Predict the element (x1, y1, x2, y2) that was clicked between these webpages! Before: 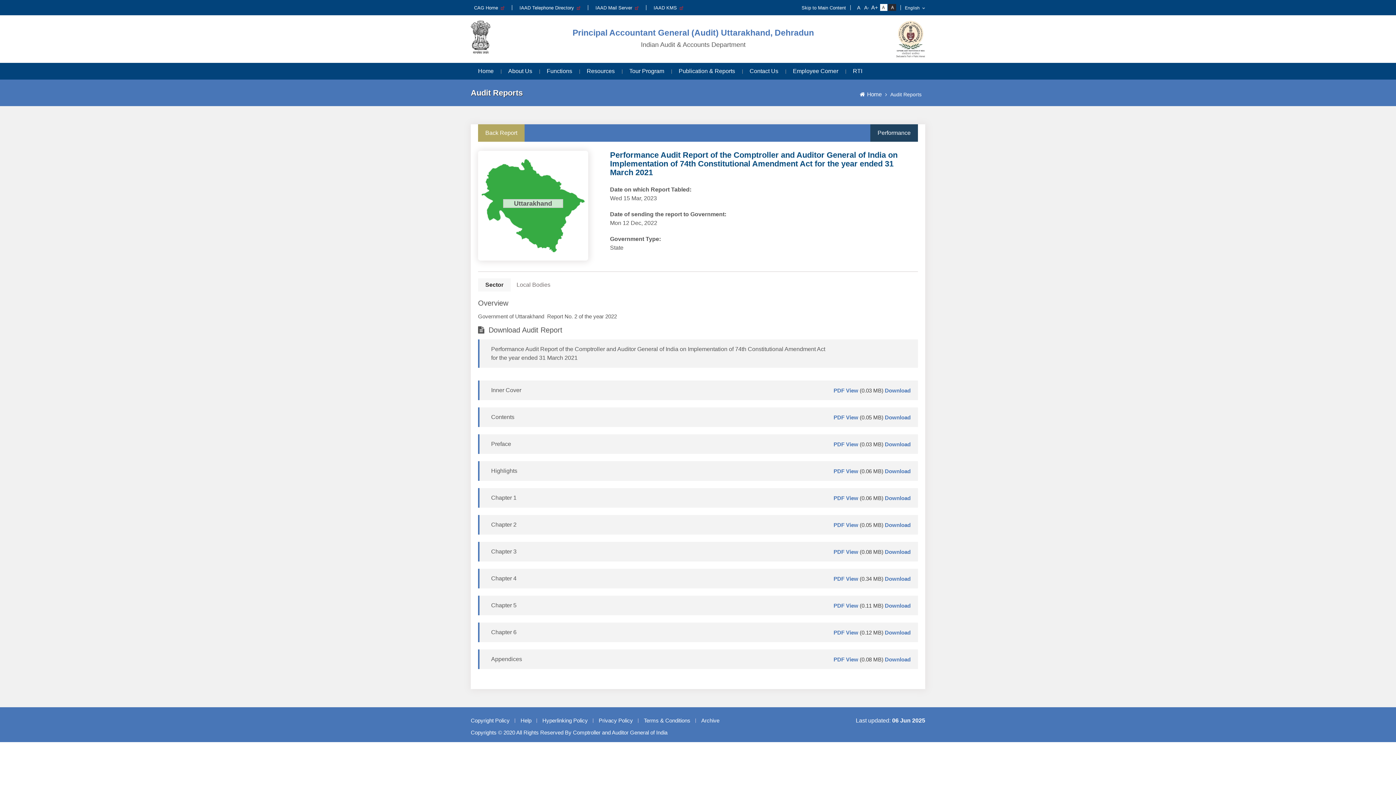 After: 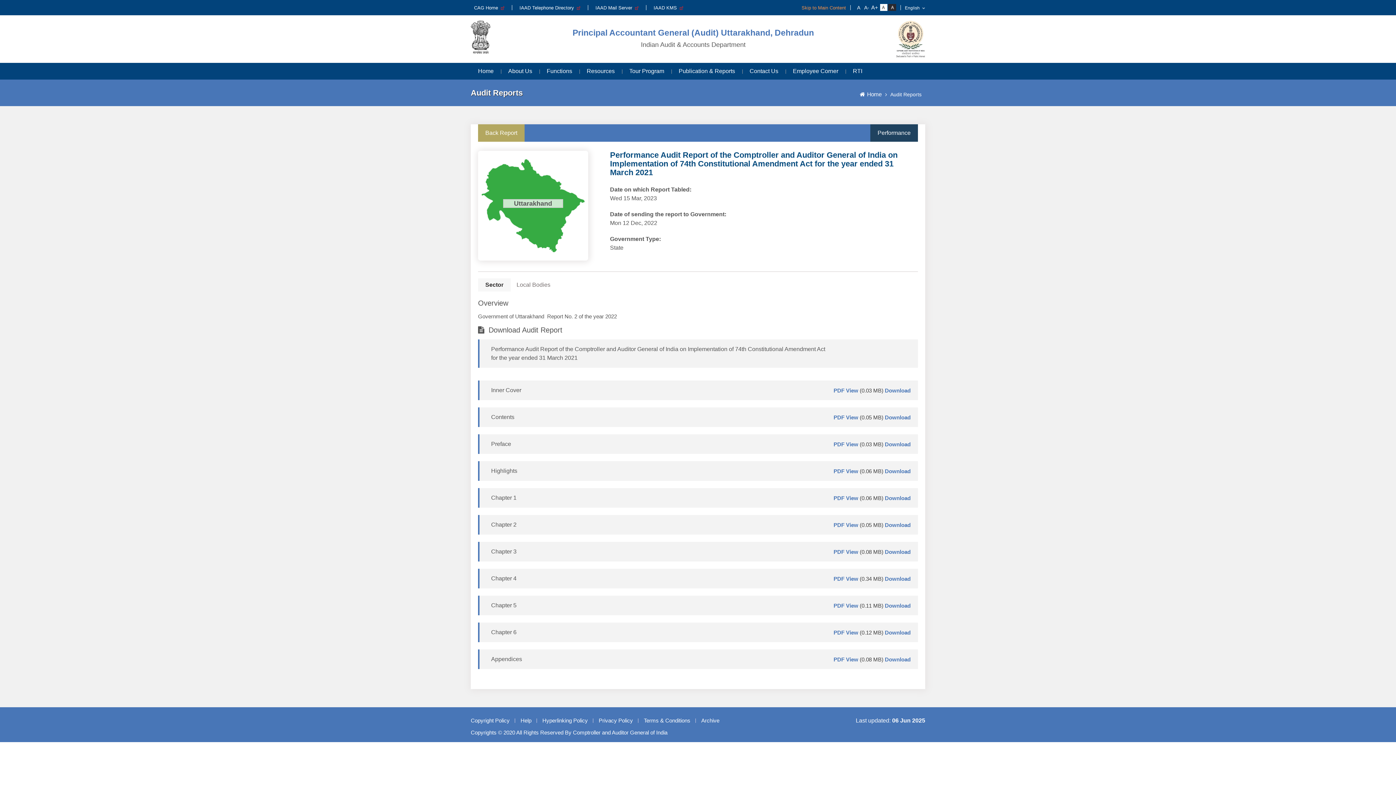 Action: bbox: (801, 5, 846, 10) label: Skip to Main Content